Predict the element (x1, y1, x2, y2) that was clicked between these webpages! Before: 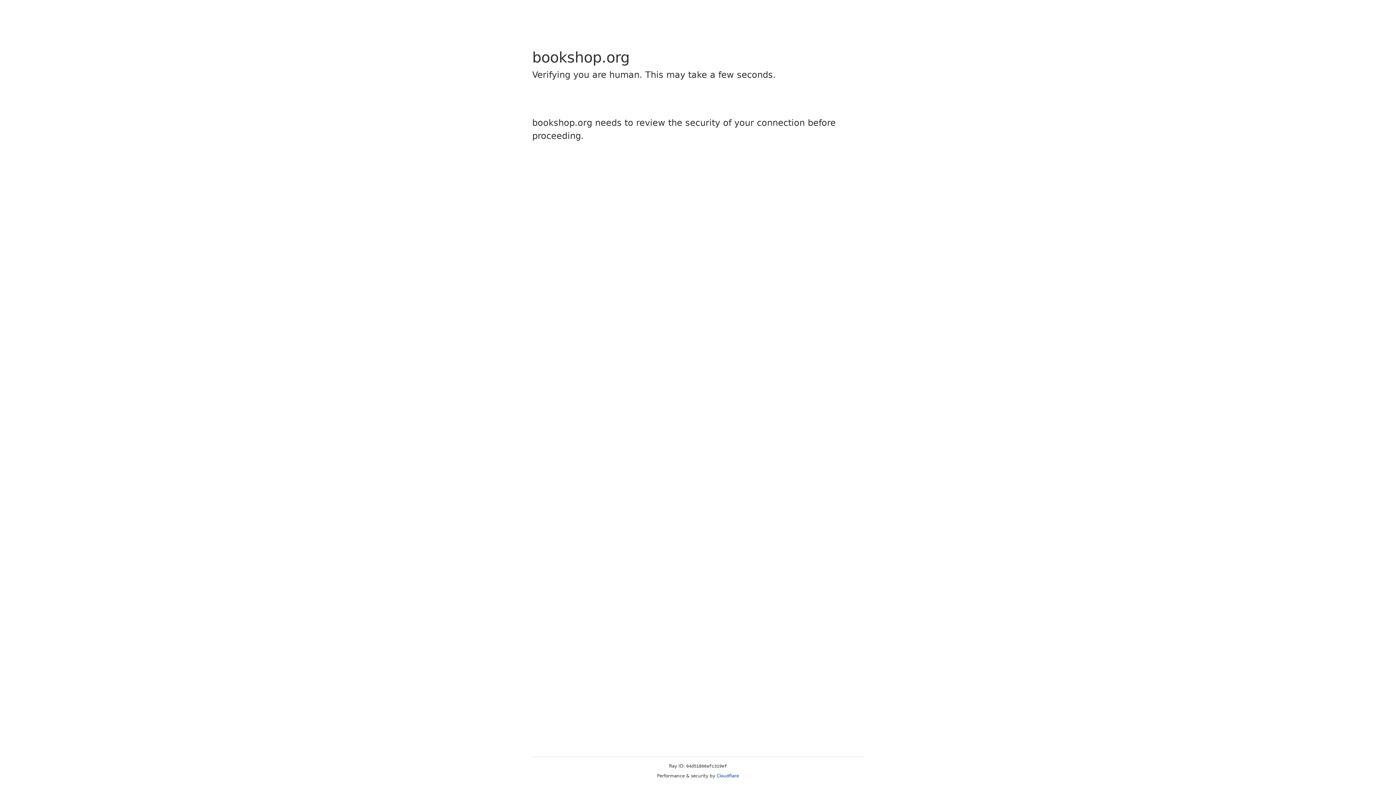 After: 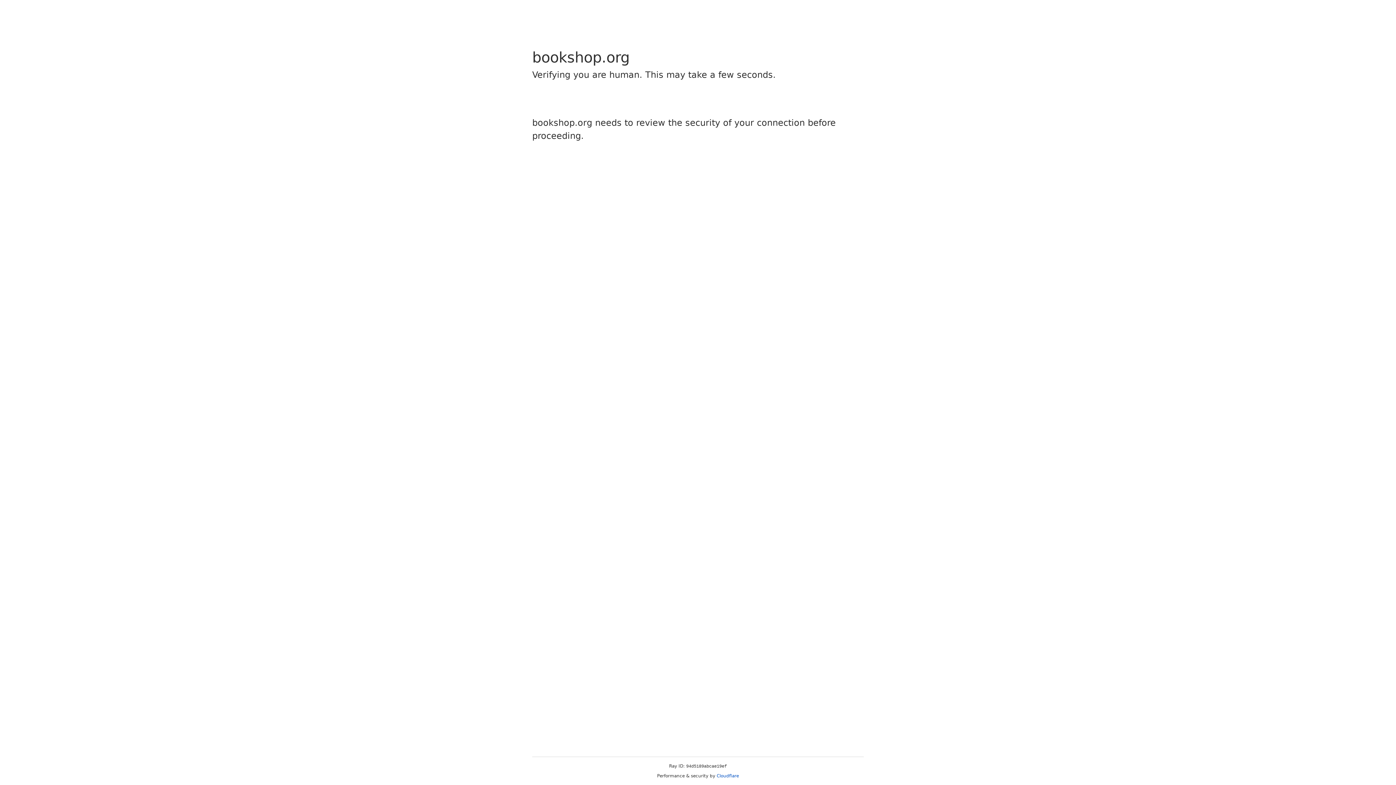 Action: label: Cloudflare bbox: (716, 773, 739, 778)